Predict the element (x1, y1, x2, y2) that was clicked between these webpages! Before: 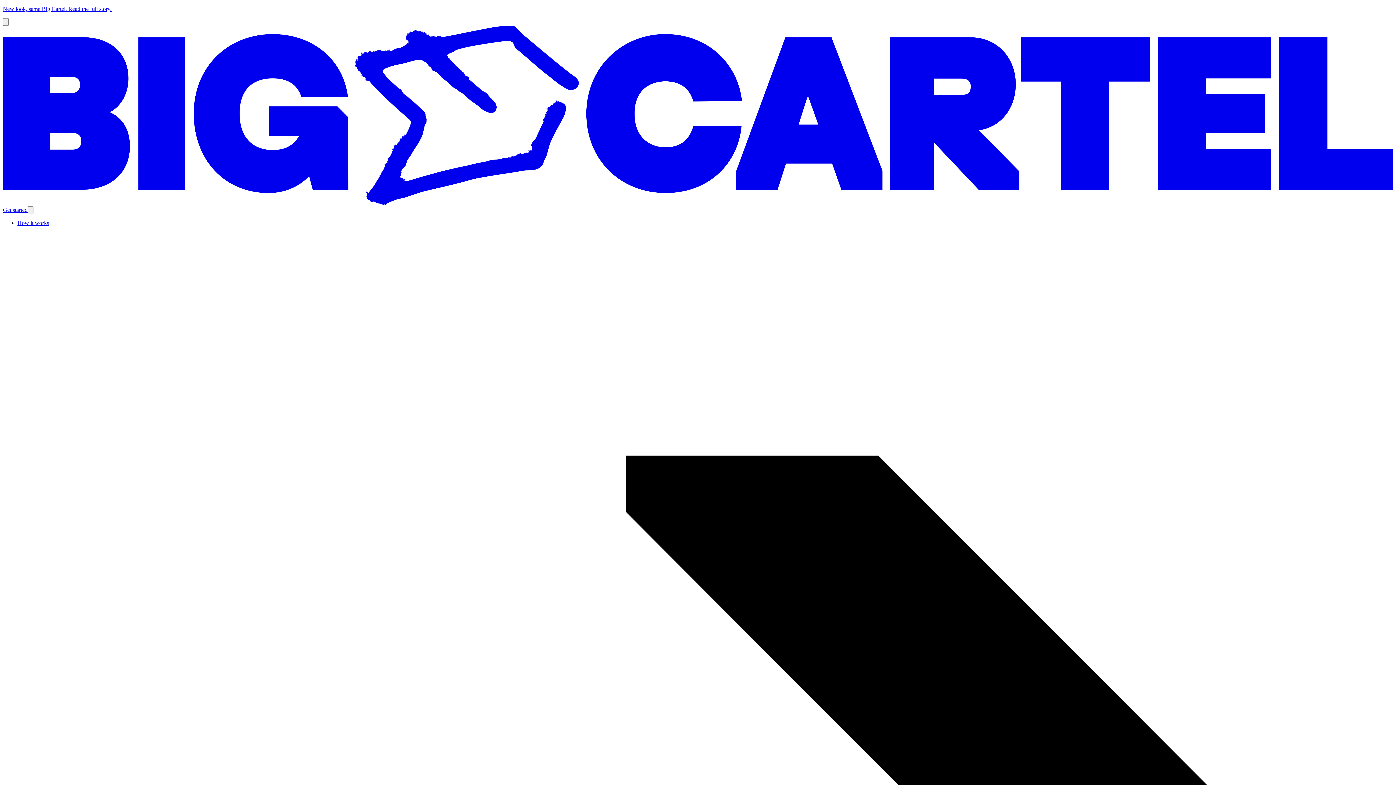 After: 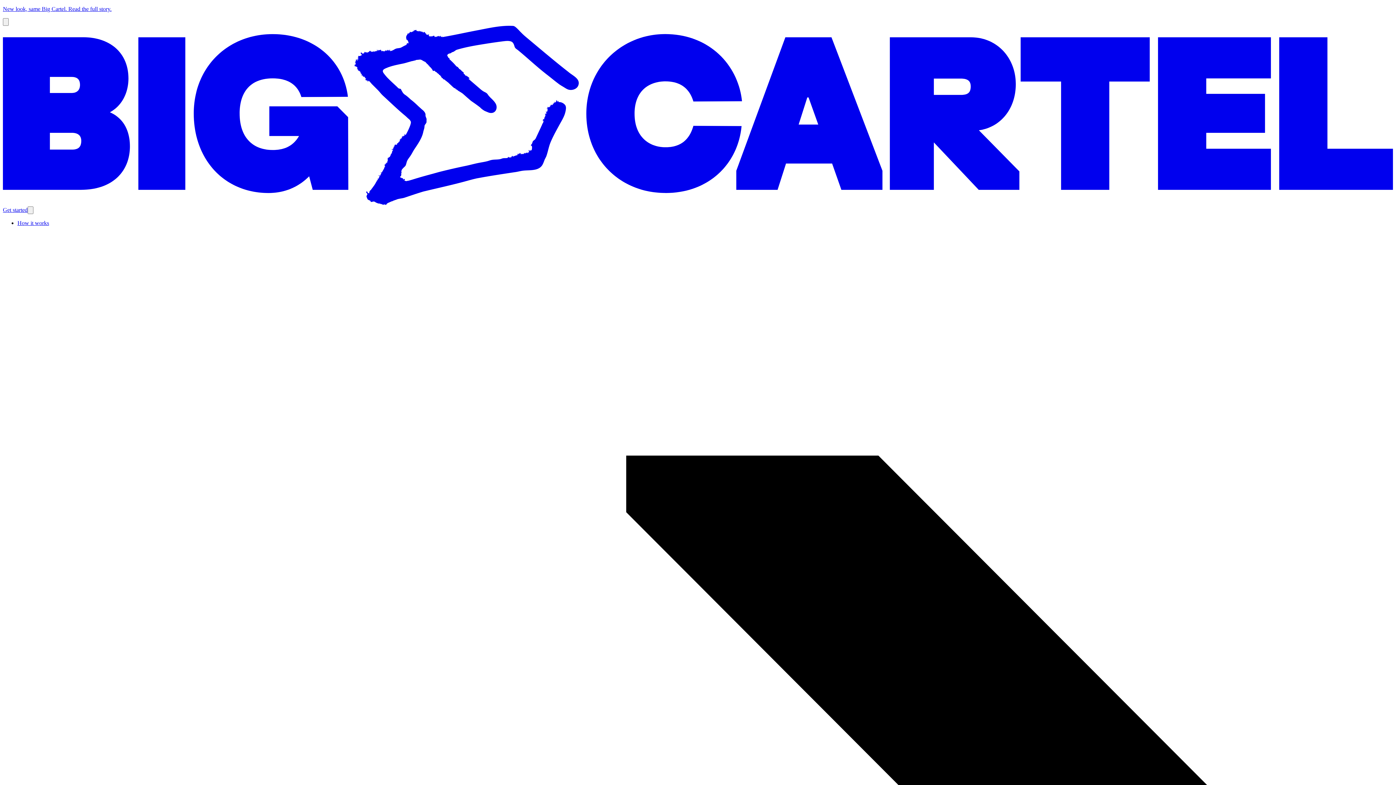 Action: bbox: (17, 220, 49, 226) label: How it works